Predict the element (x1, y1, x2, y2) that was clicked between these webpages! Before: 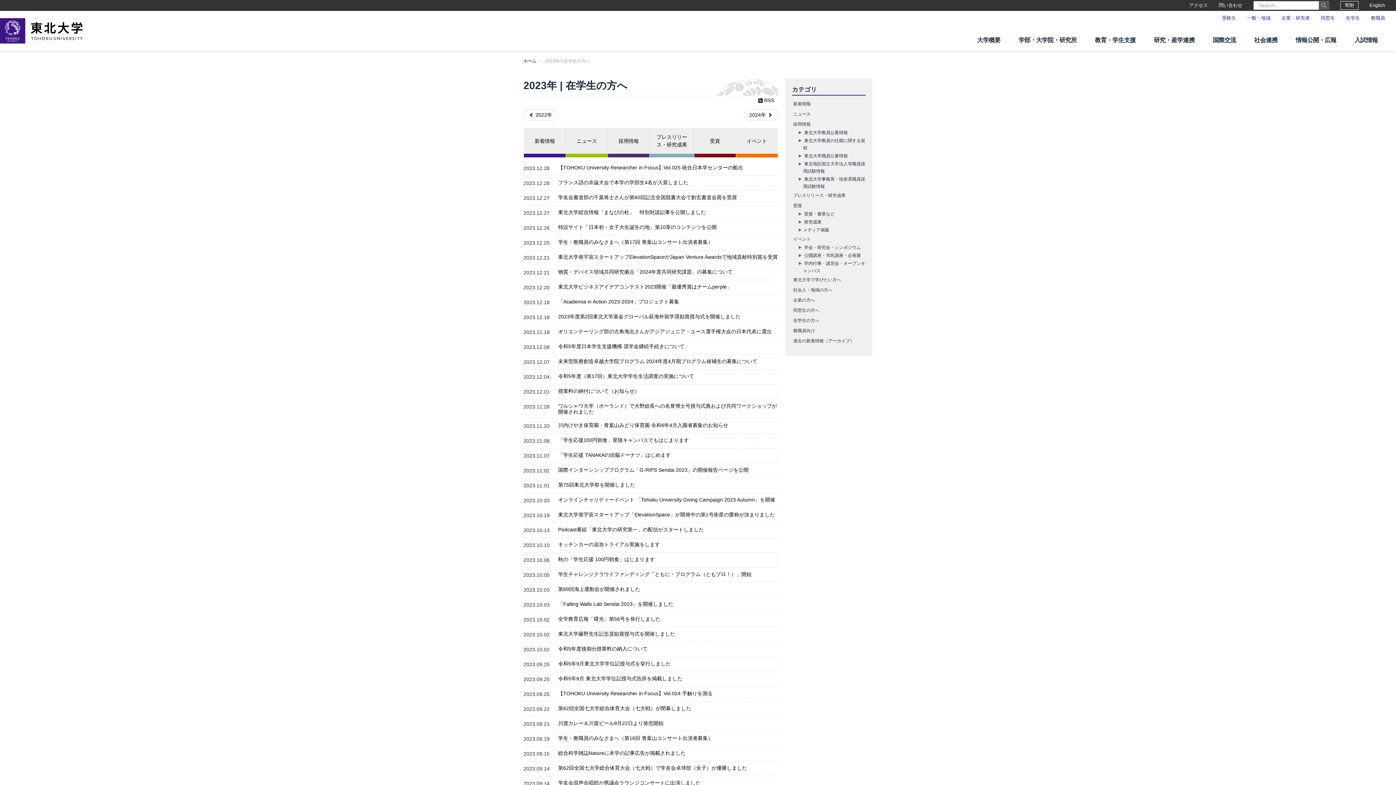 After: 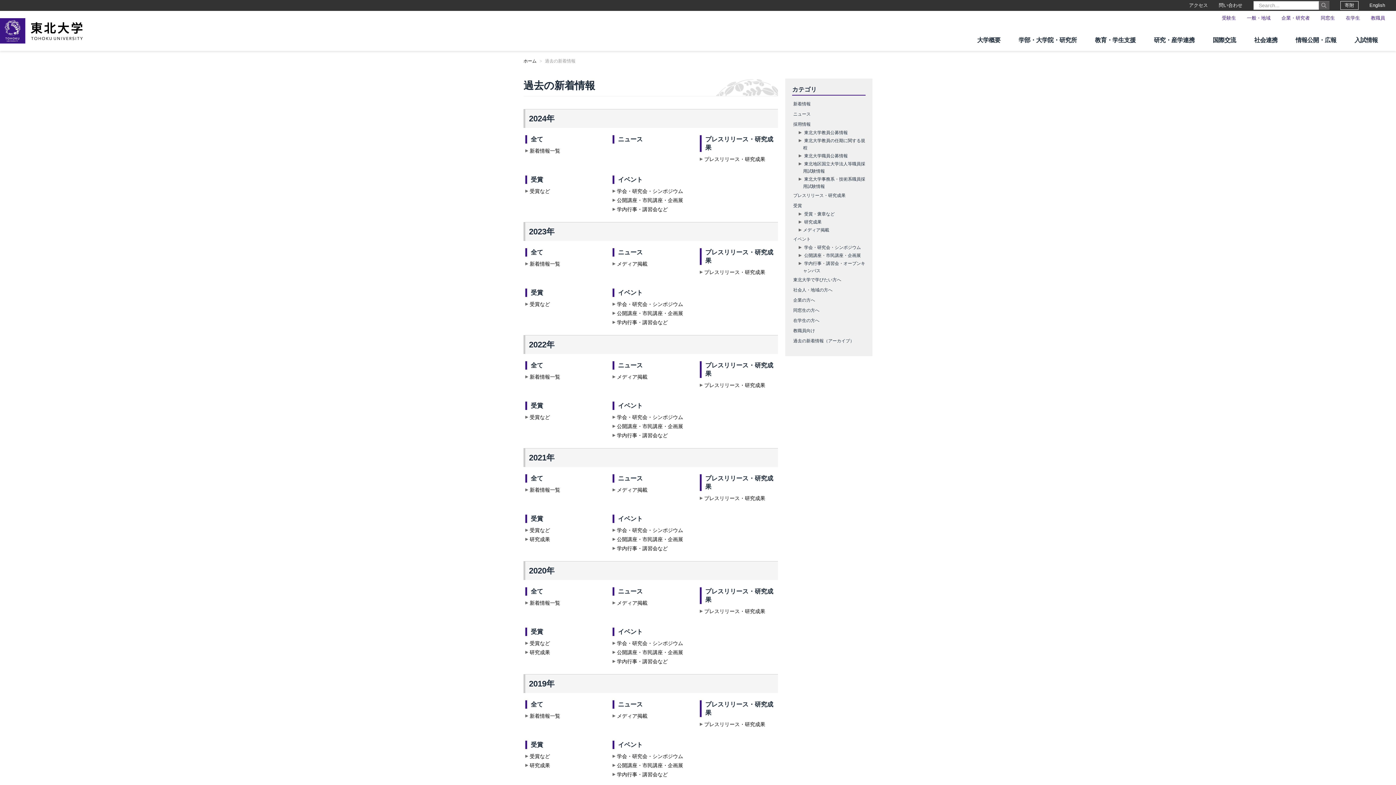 Action: label: 過去の新着情報（アーカイブ） bbox: (792, 336, 865, 345)